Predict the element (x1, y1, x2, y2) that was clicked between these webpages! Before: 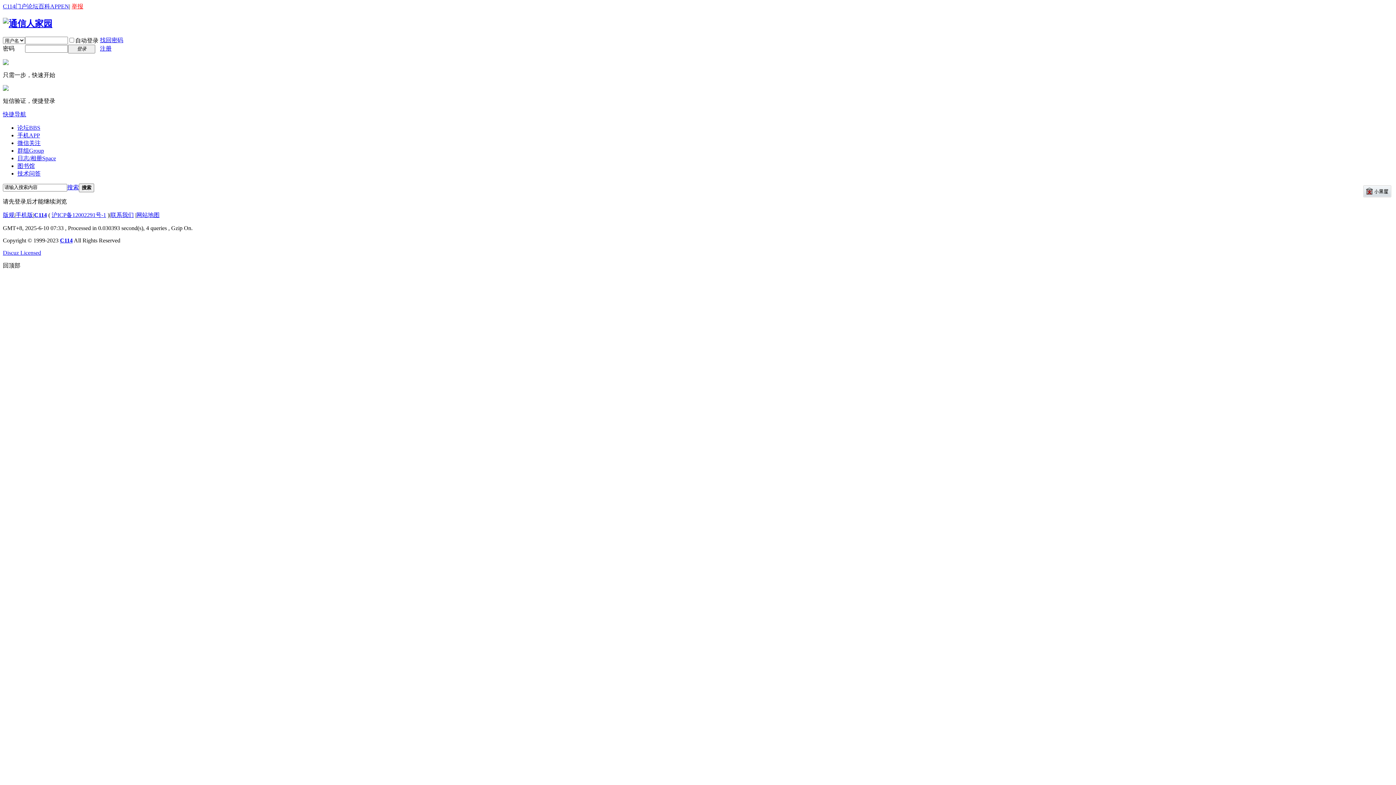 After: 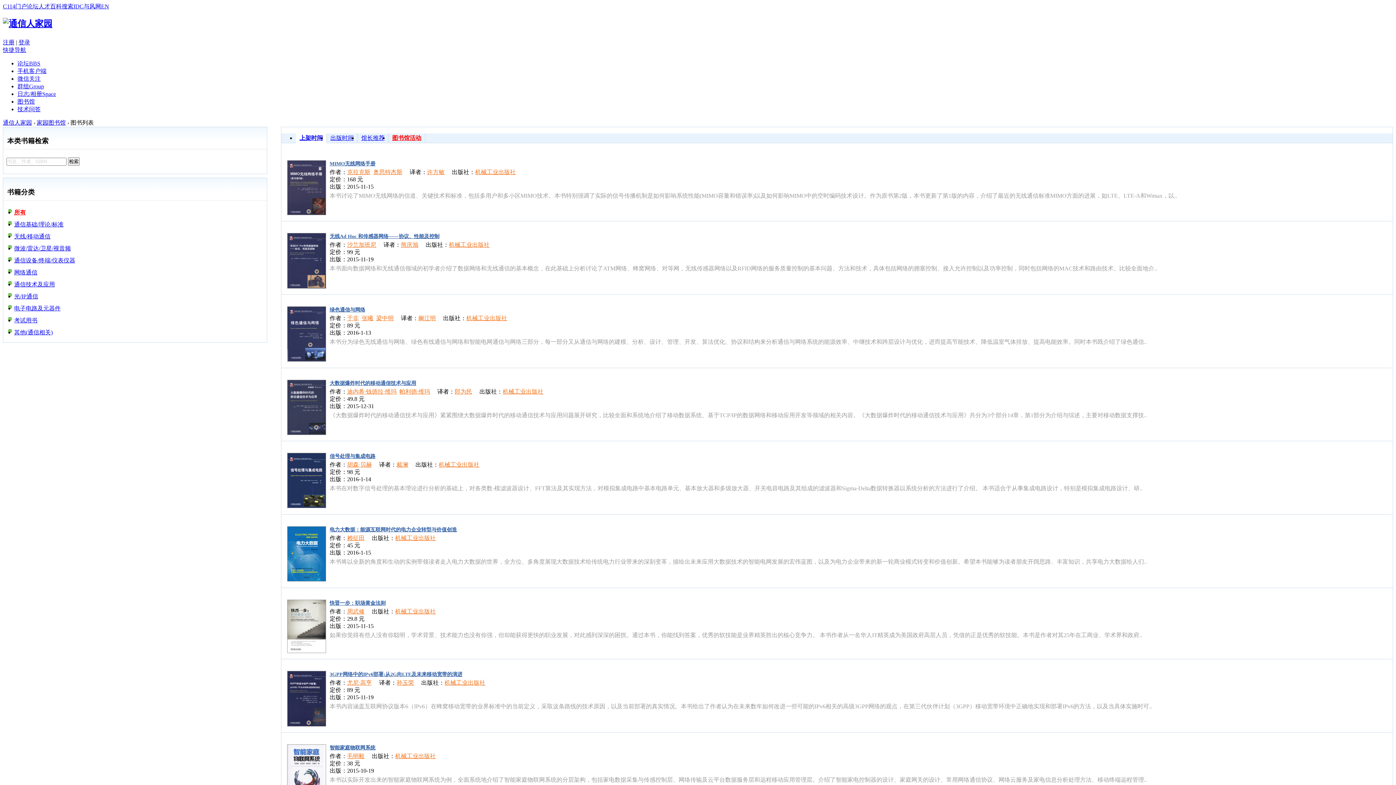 Action: label: 图书馆 bbox: (17, 162, 34, 169)